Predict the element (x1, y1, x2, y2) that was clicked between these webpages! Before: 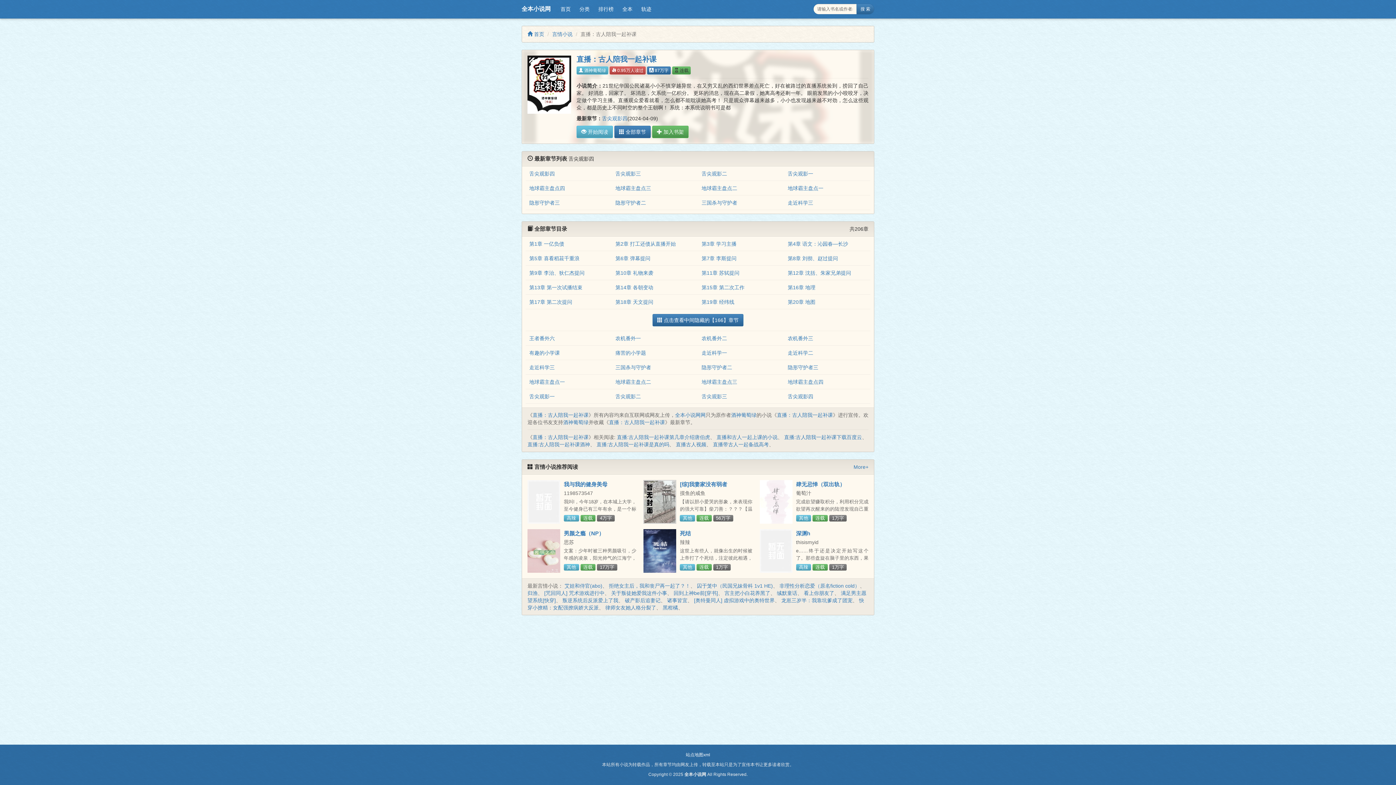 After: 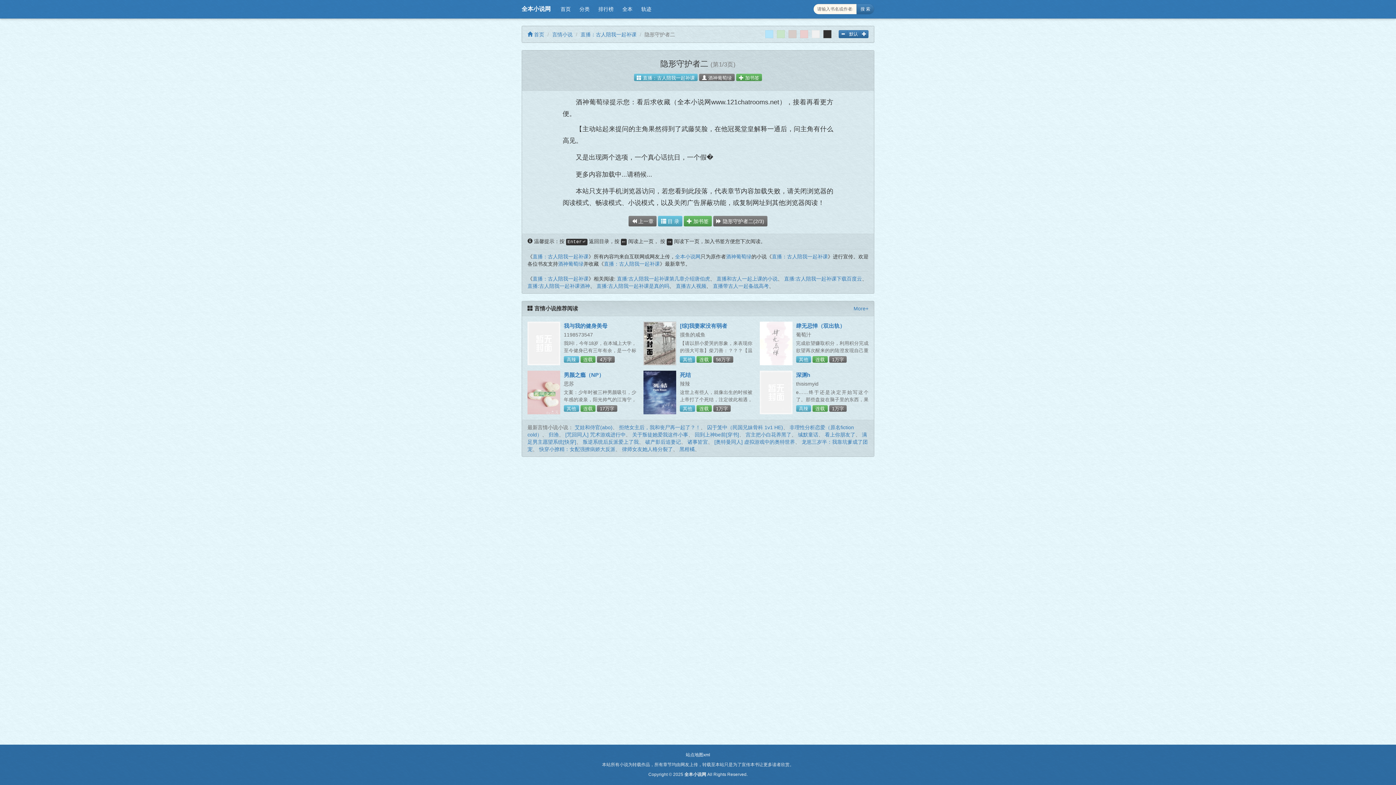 Action: label: 隐形守护者二 bbox: (701, 364, 732, 370)